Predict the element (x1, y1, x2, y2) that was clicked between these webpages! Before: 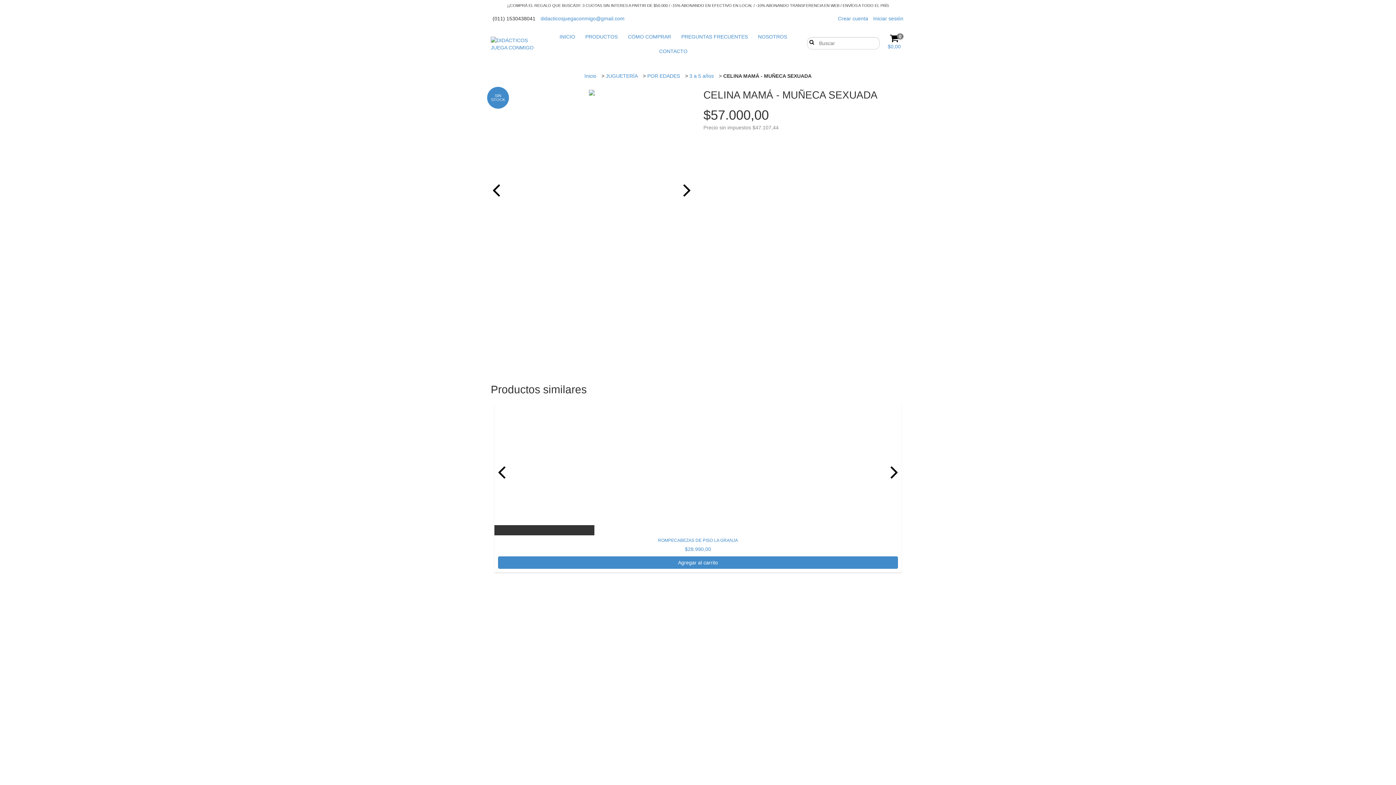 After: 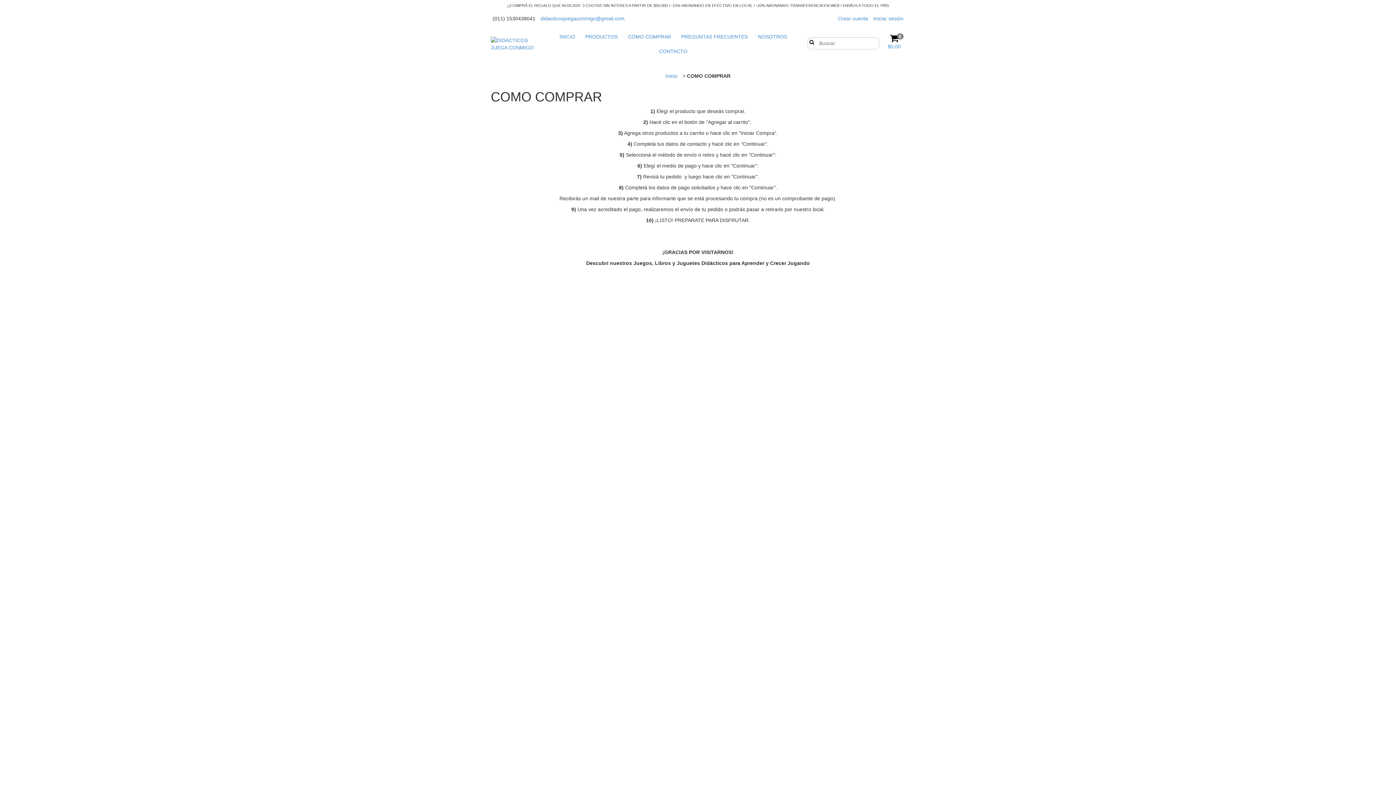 Action: label: CÓMO COMPRAR bbox: (623, 29, 675, 44)